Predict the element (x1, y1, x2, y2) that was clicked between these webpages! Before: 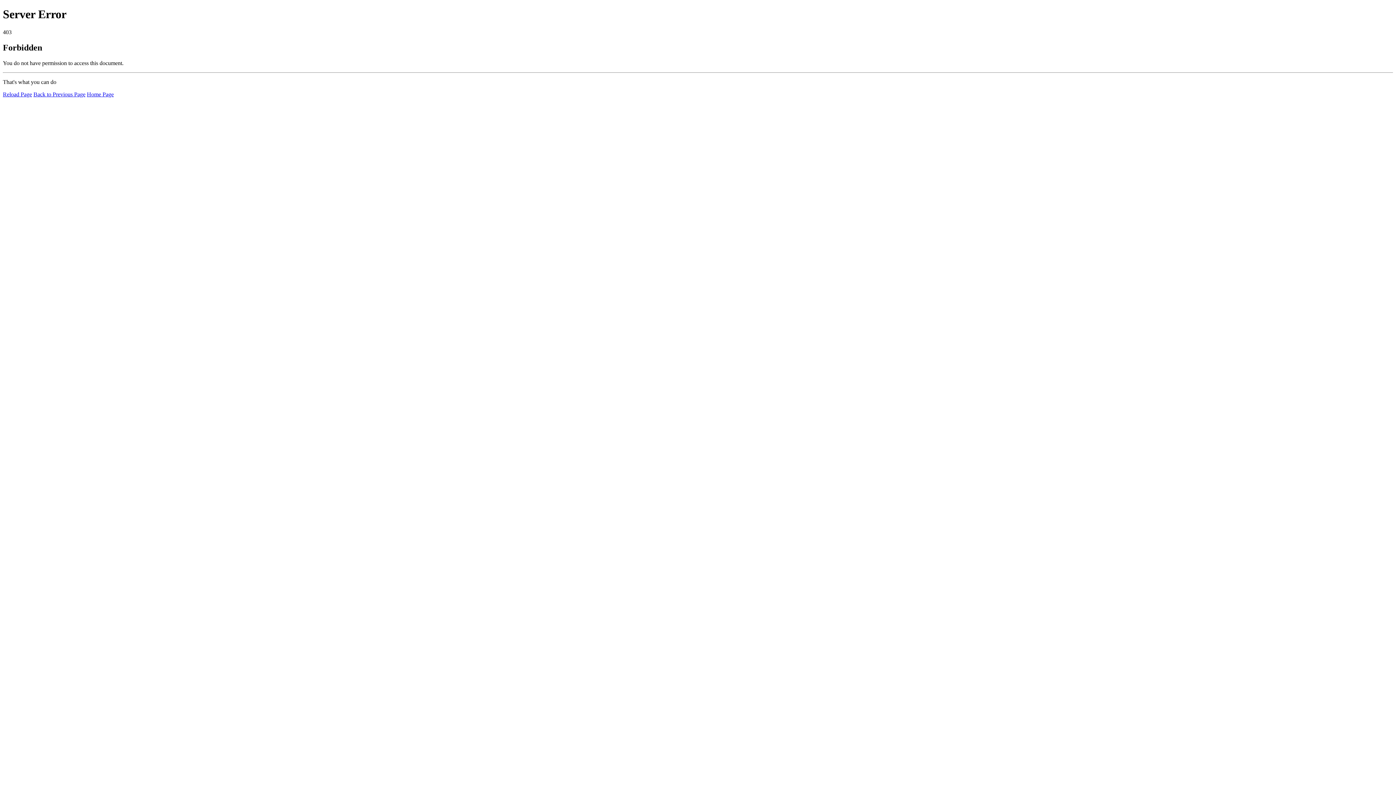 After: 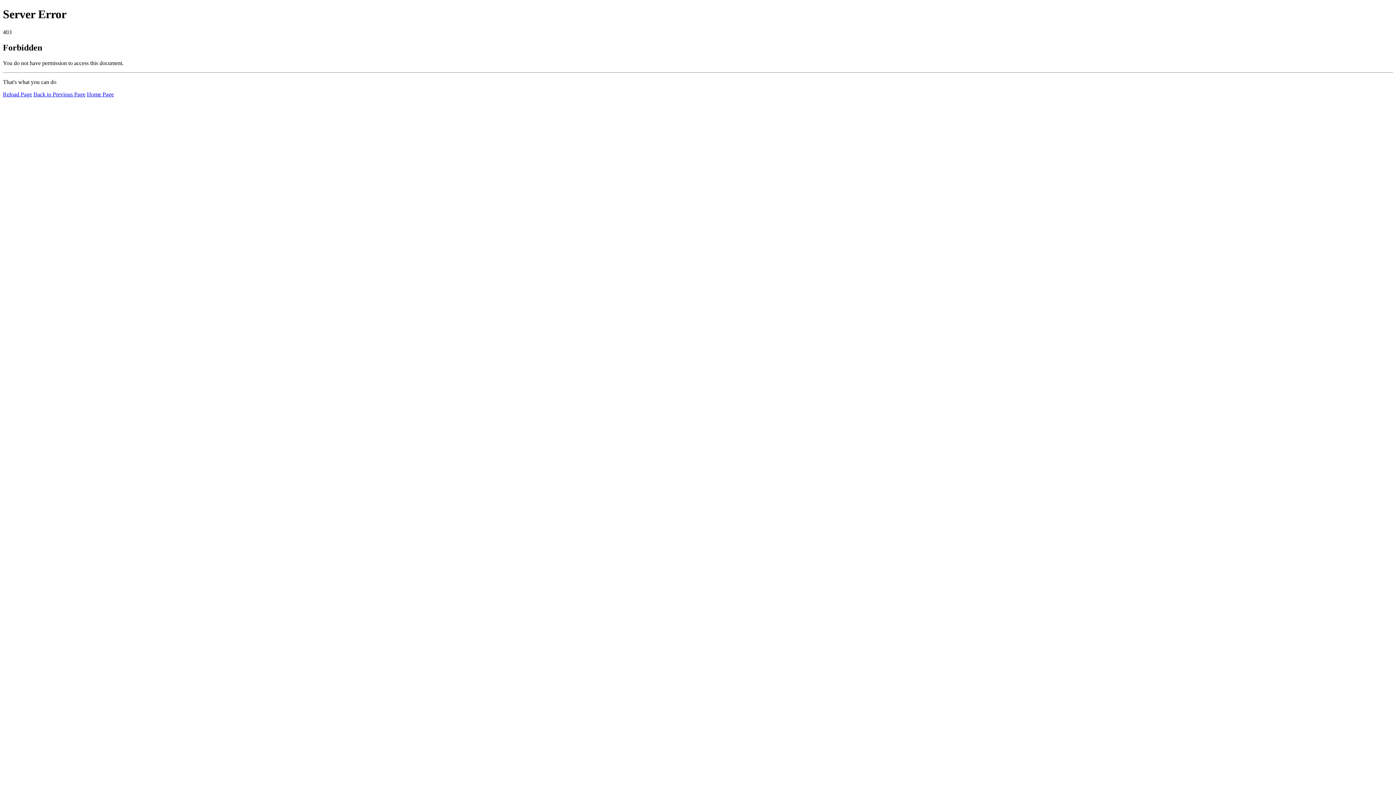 Action: bbox: (2, 91, 32, 97) label: Reload Page